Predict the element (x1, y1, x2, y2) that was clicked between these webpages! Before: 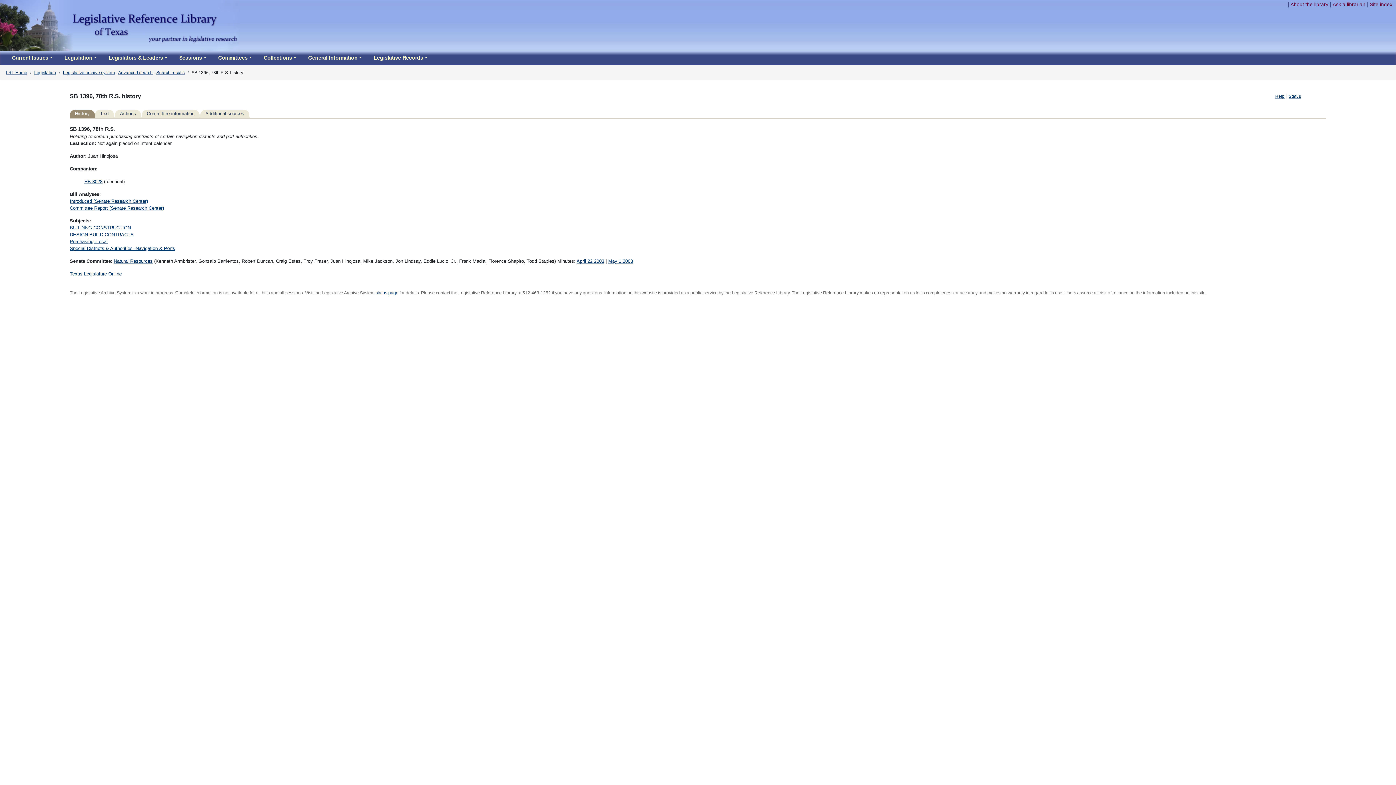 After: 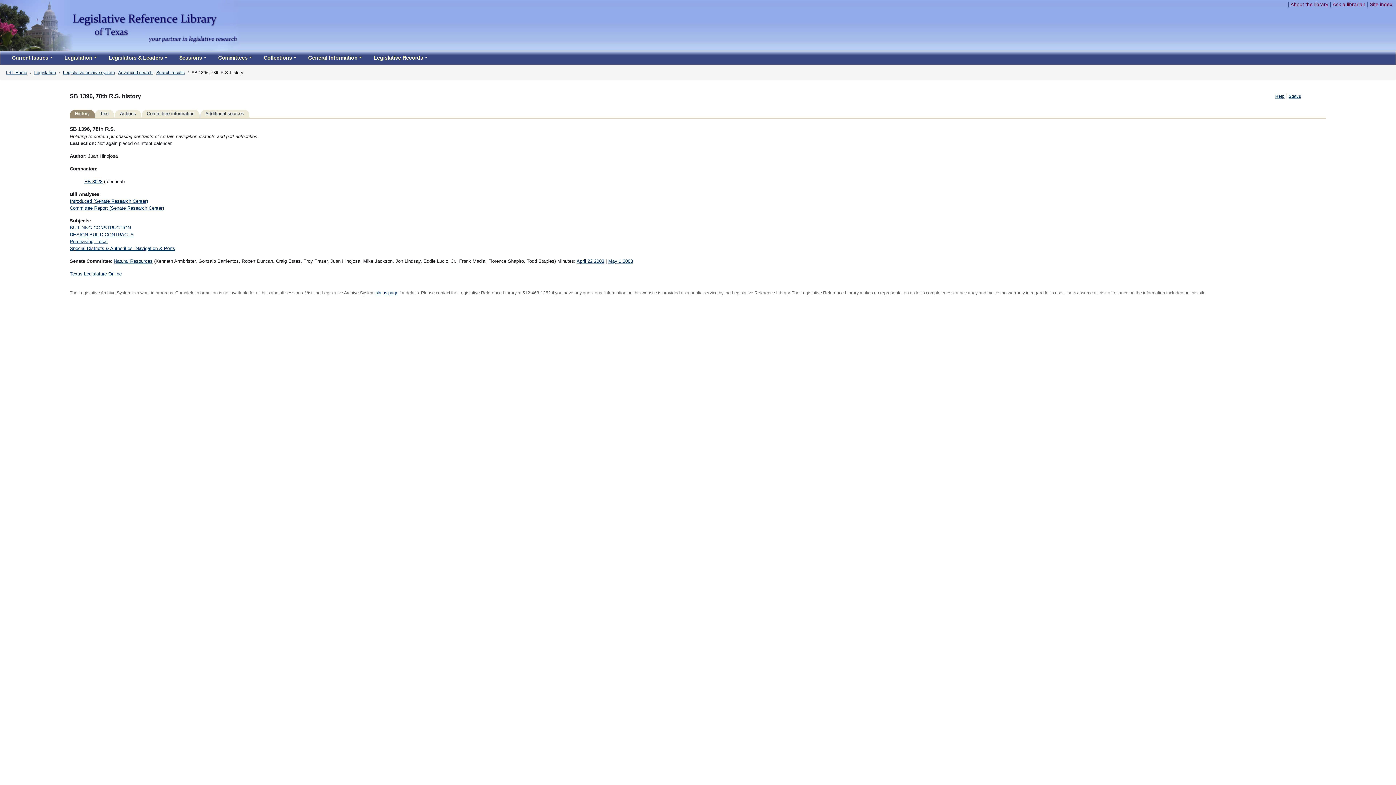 Action: bbox: (69, 109, 94, 117) label: History